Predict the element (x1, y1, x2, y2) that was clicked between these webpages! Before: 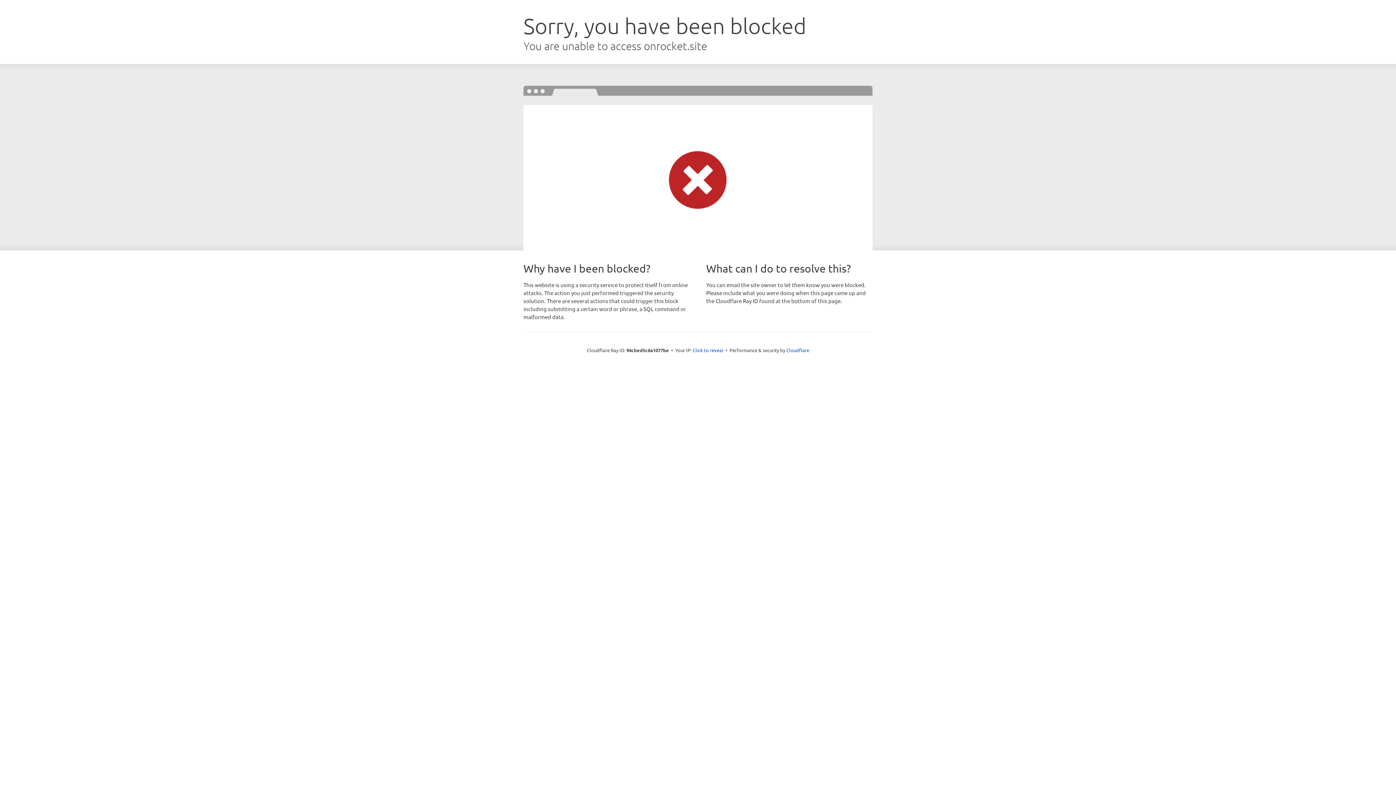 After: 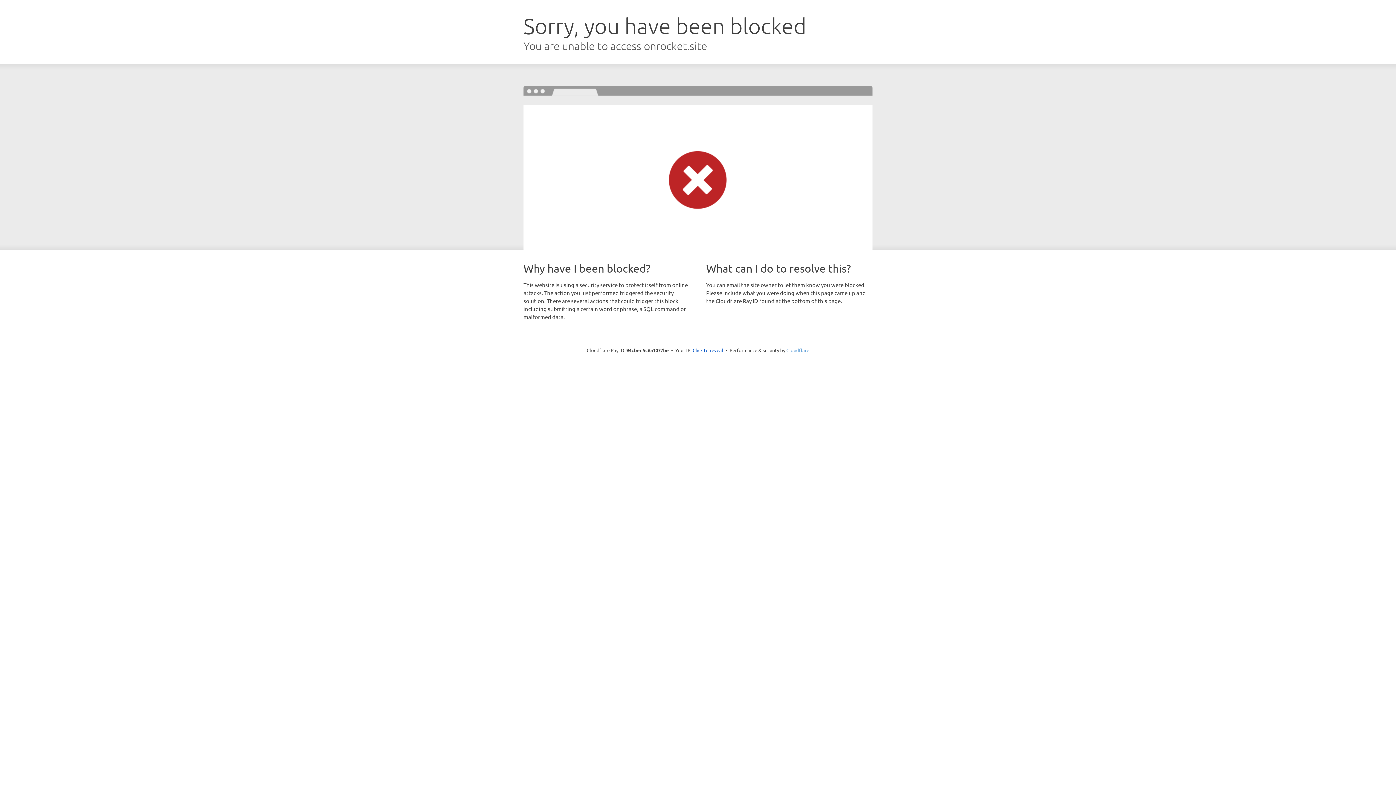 Action: bbox: (786, 347, 809, 353) label: Cloudflare